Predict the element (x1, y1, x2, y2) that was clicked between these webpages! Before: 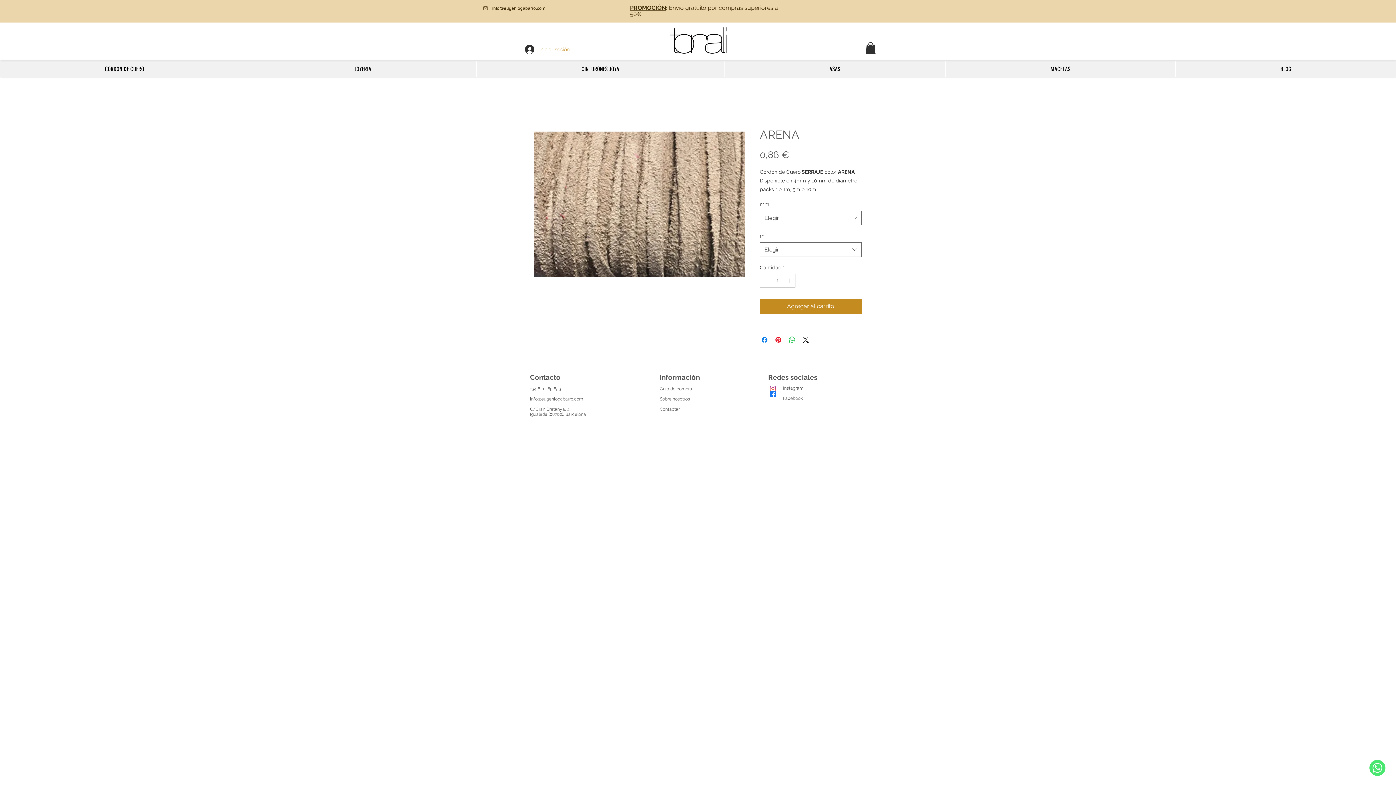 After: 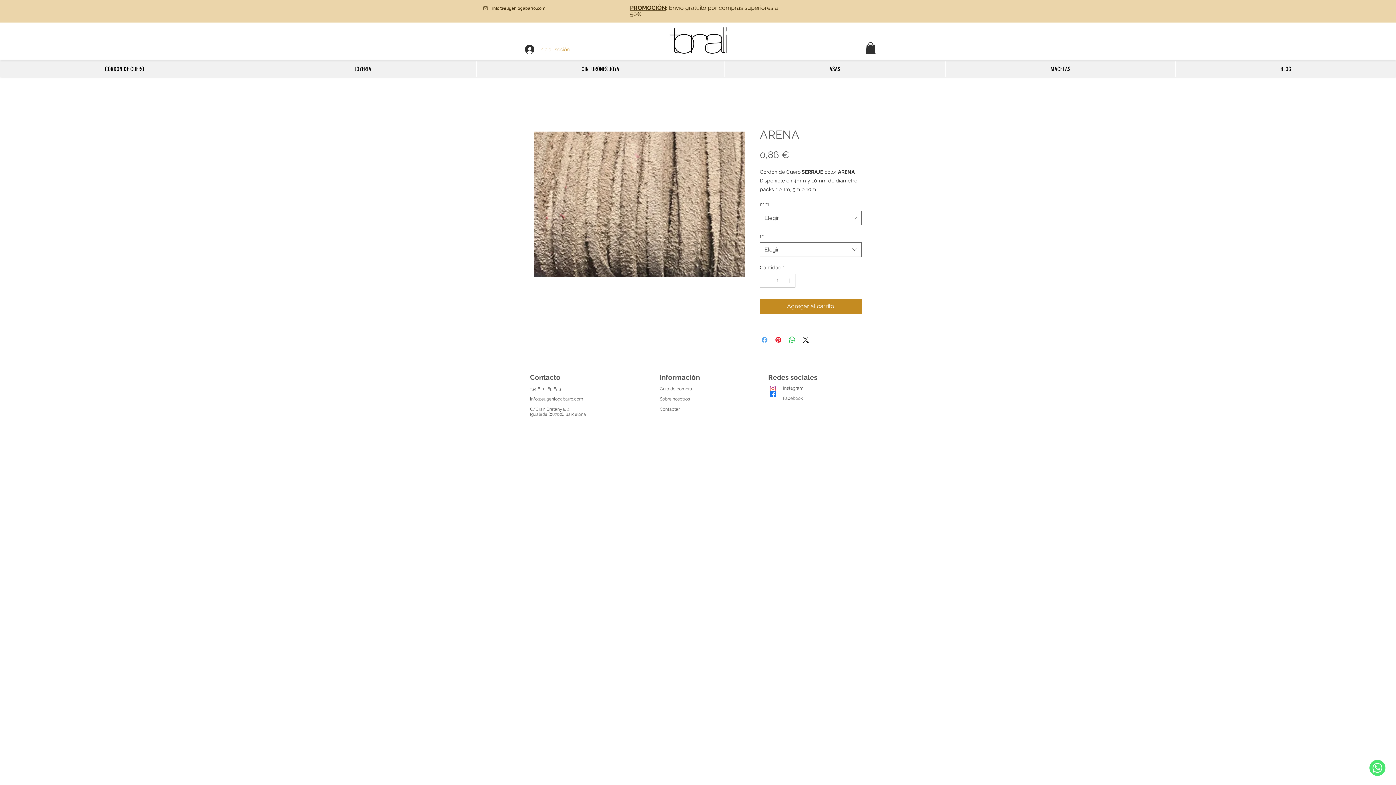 Action: bbox: (760, 335, 769, 344) label: Compartir en Facebook